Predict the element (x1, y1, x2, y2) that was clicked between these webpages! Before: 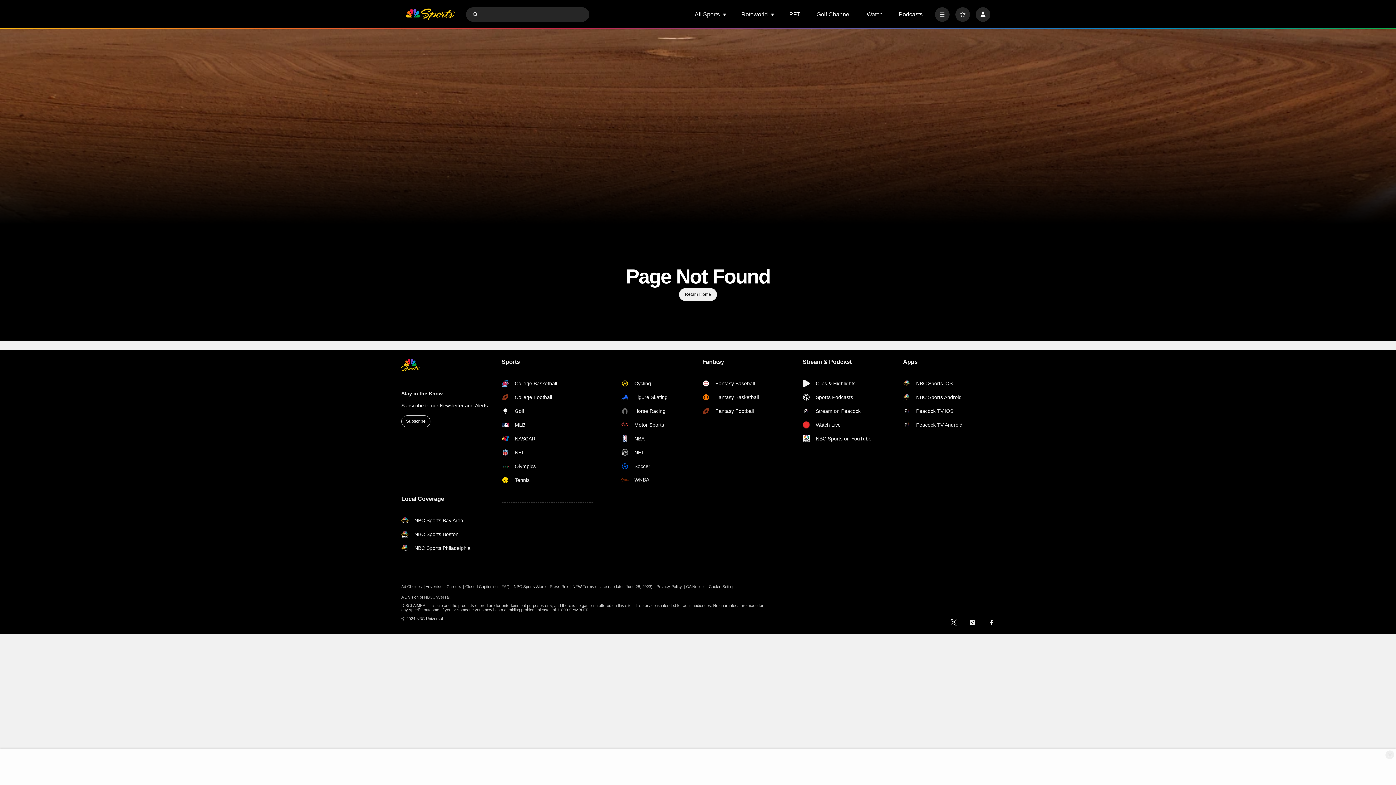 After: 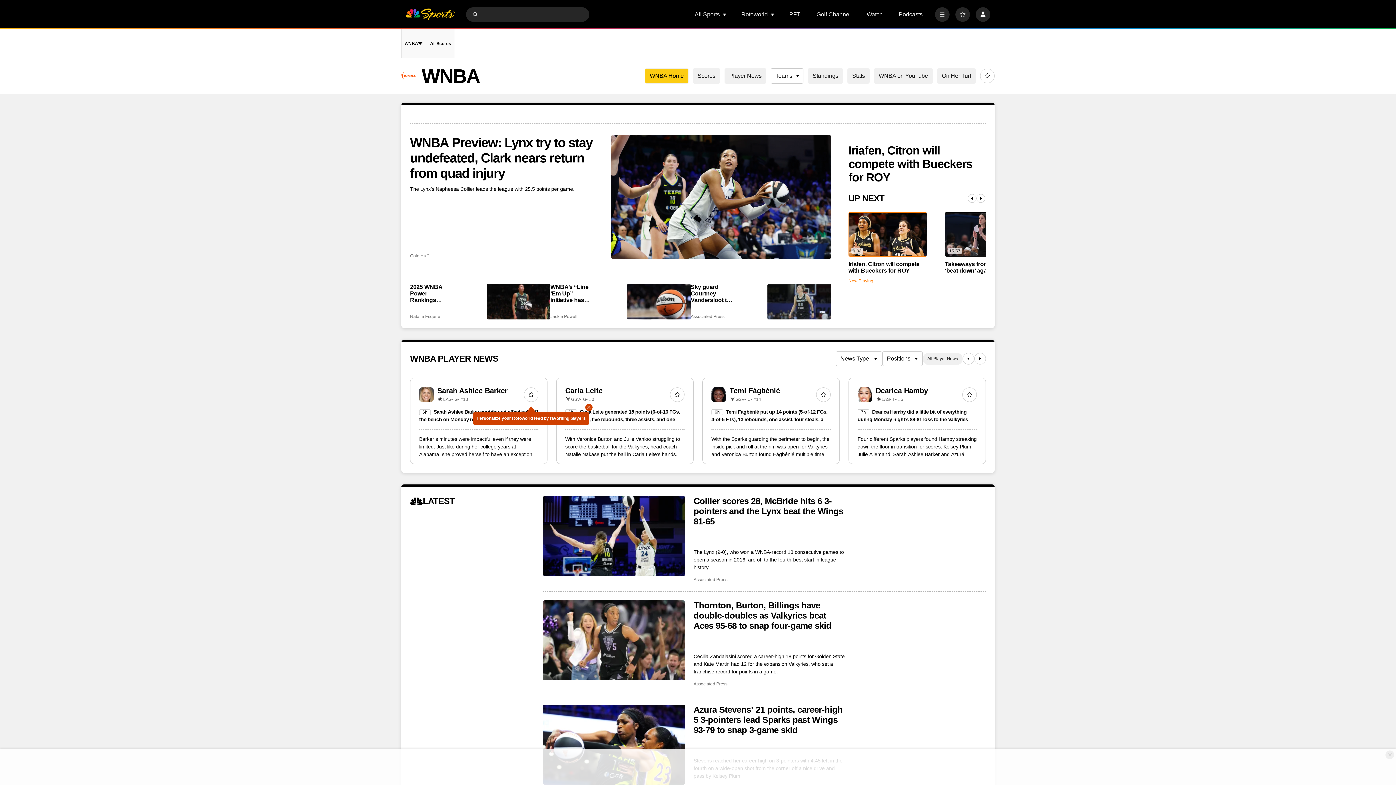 Action: bbox: (621, 476, 693, 483) label: WNBA